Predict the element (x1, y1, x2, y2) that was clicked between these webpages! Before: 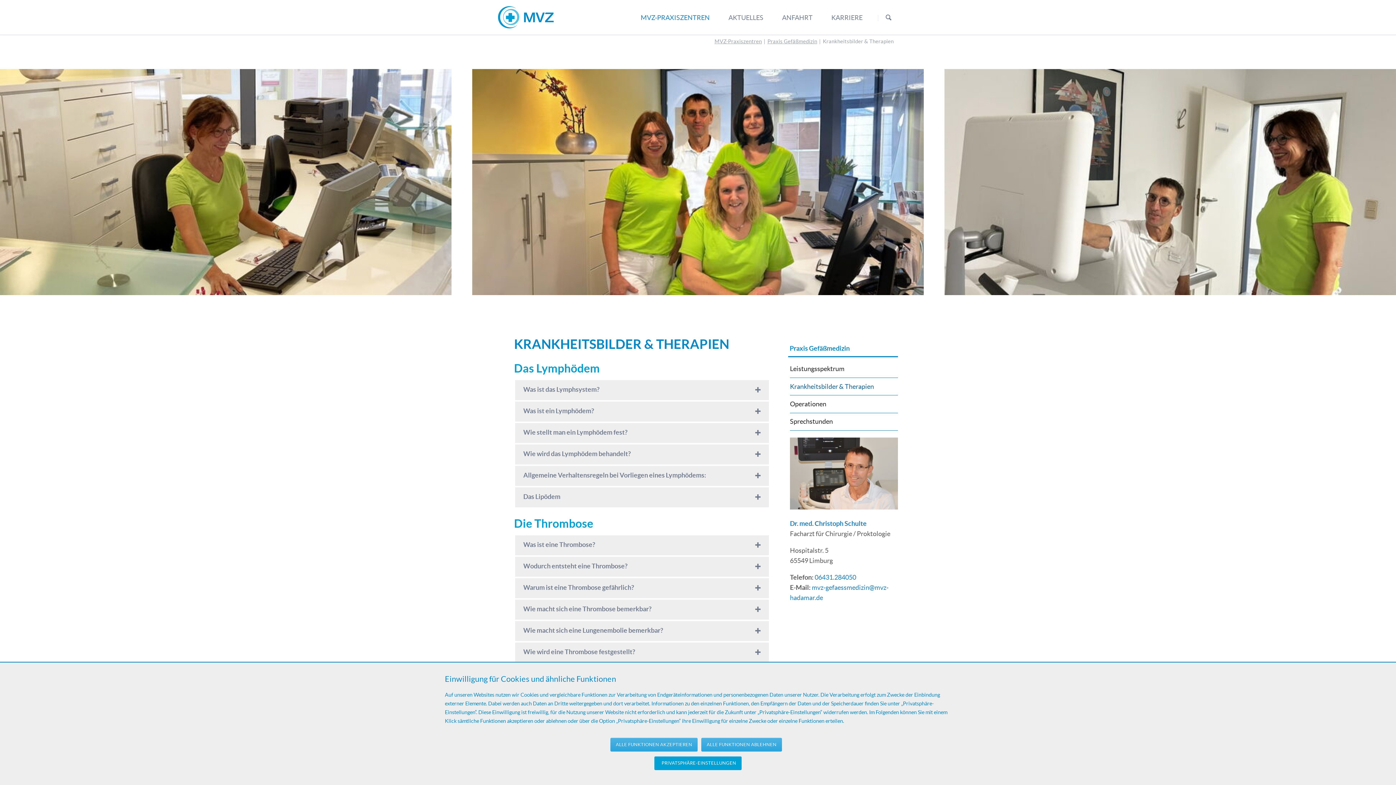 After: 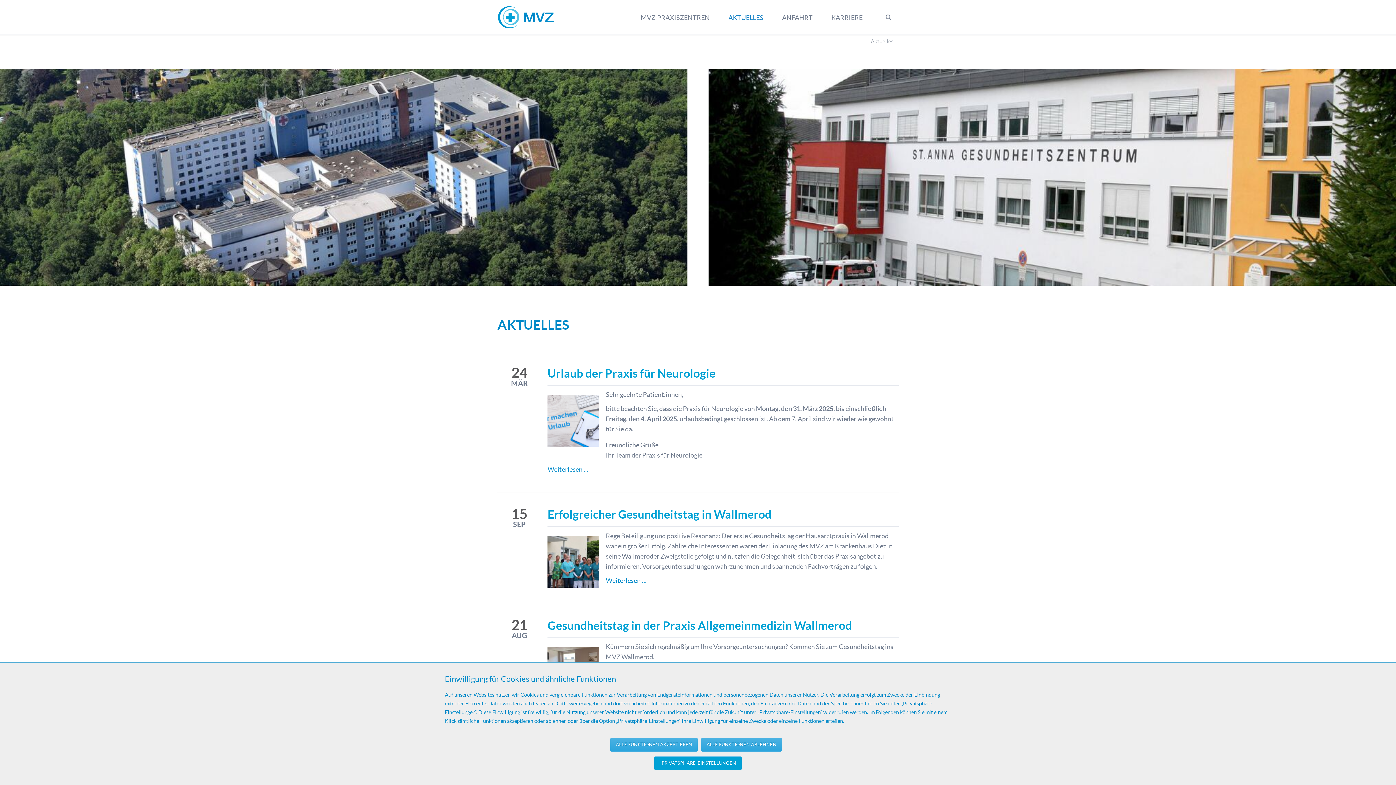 Action: bbox: (719, 0, 772, 34) label: AKTUELLES